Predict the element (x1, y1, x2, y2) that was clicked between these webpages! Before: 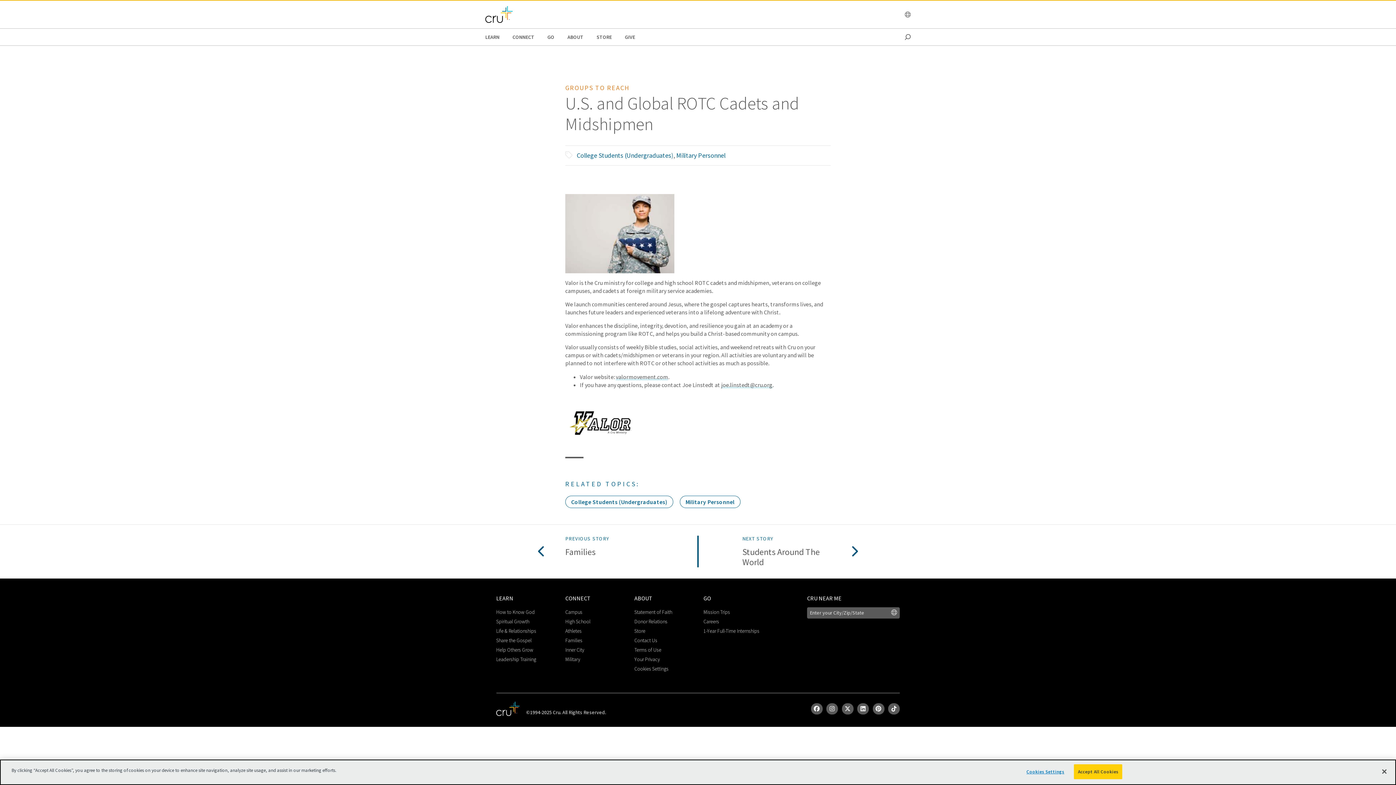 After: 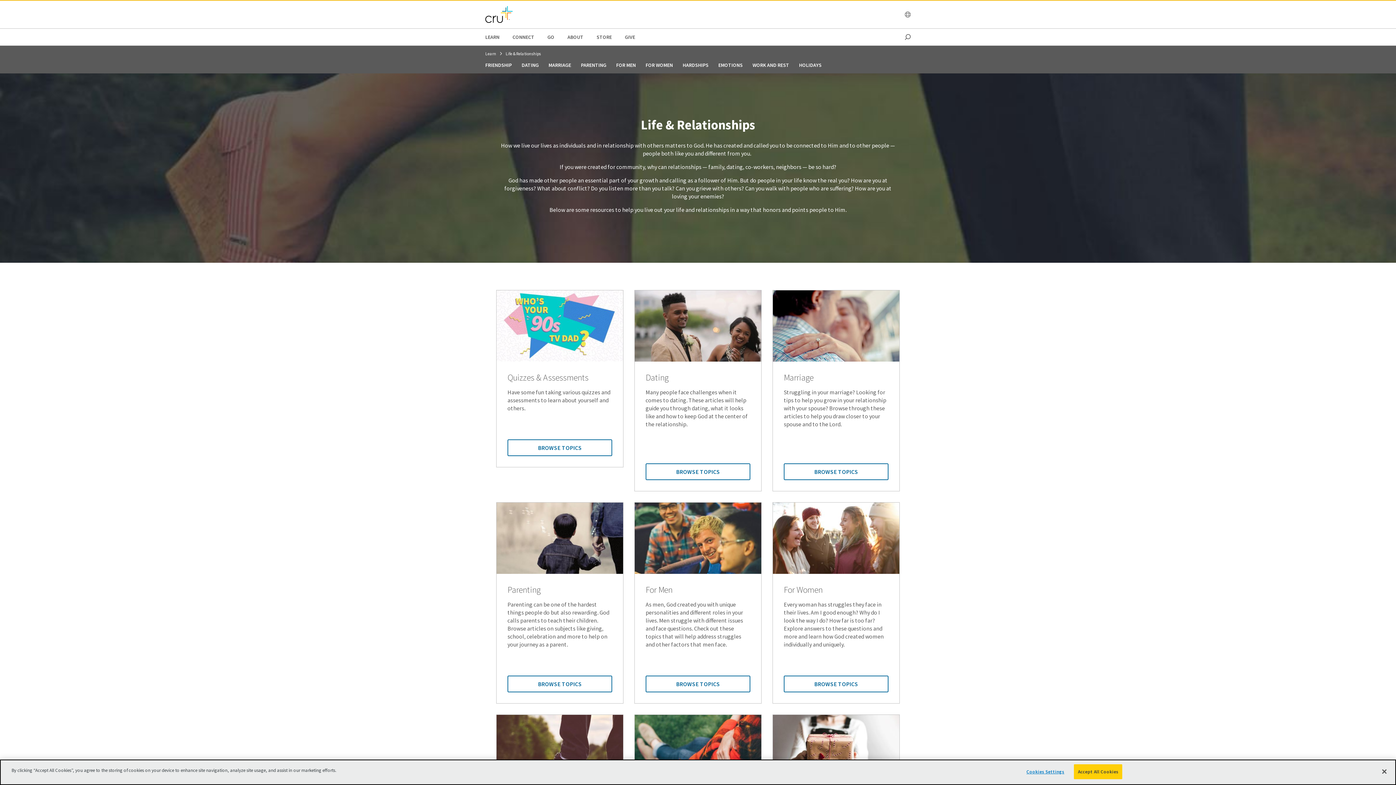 Action: bbox: (496, 627, 536, 634) label: Life & Relationships